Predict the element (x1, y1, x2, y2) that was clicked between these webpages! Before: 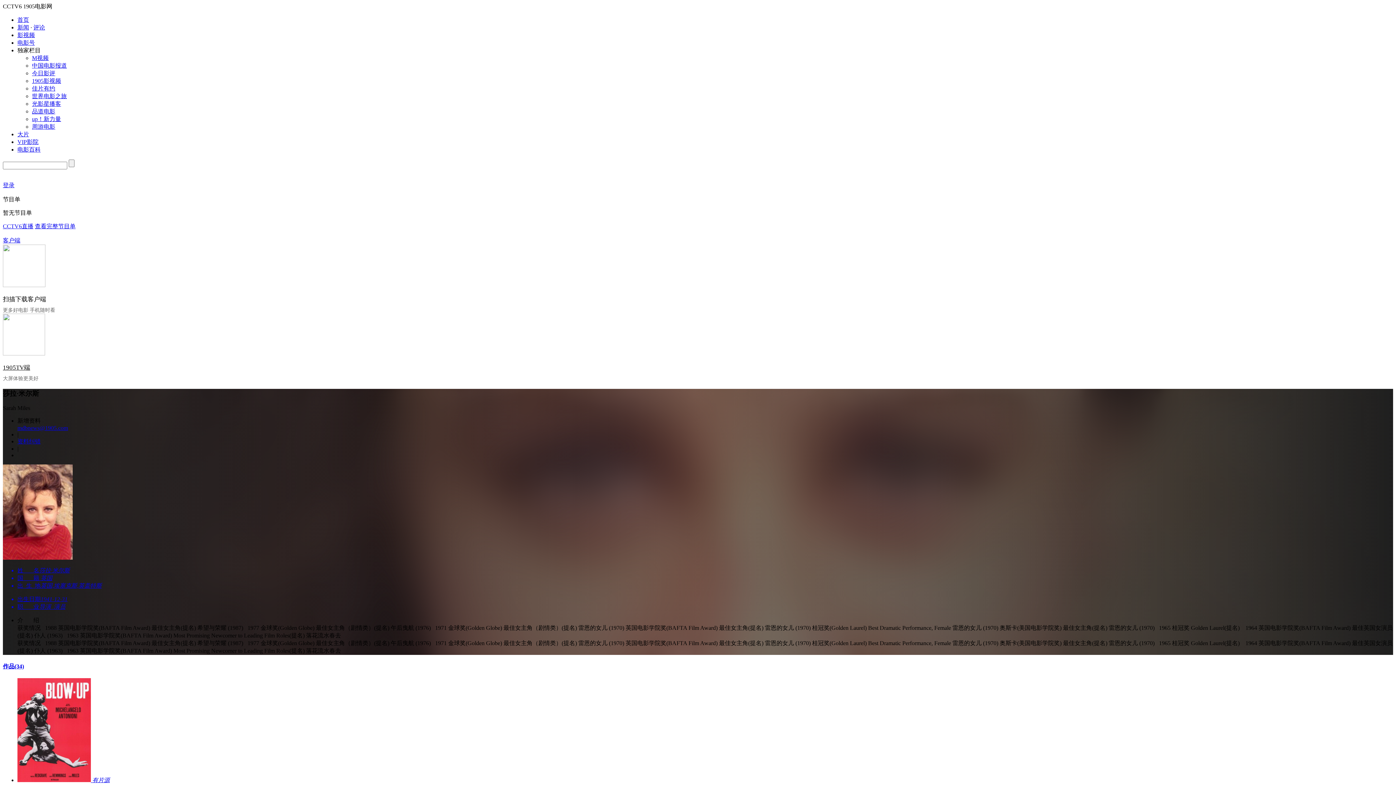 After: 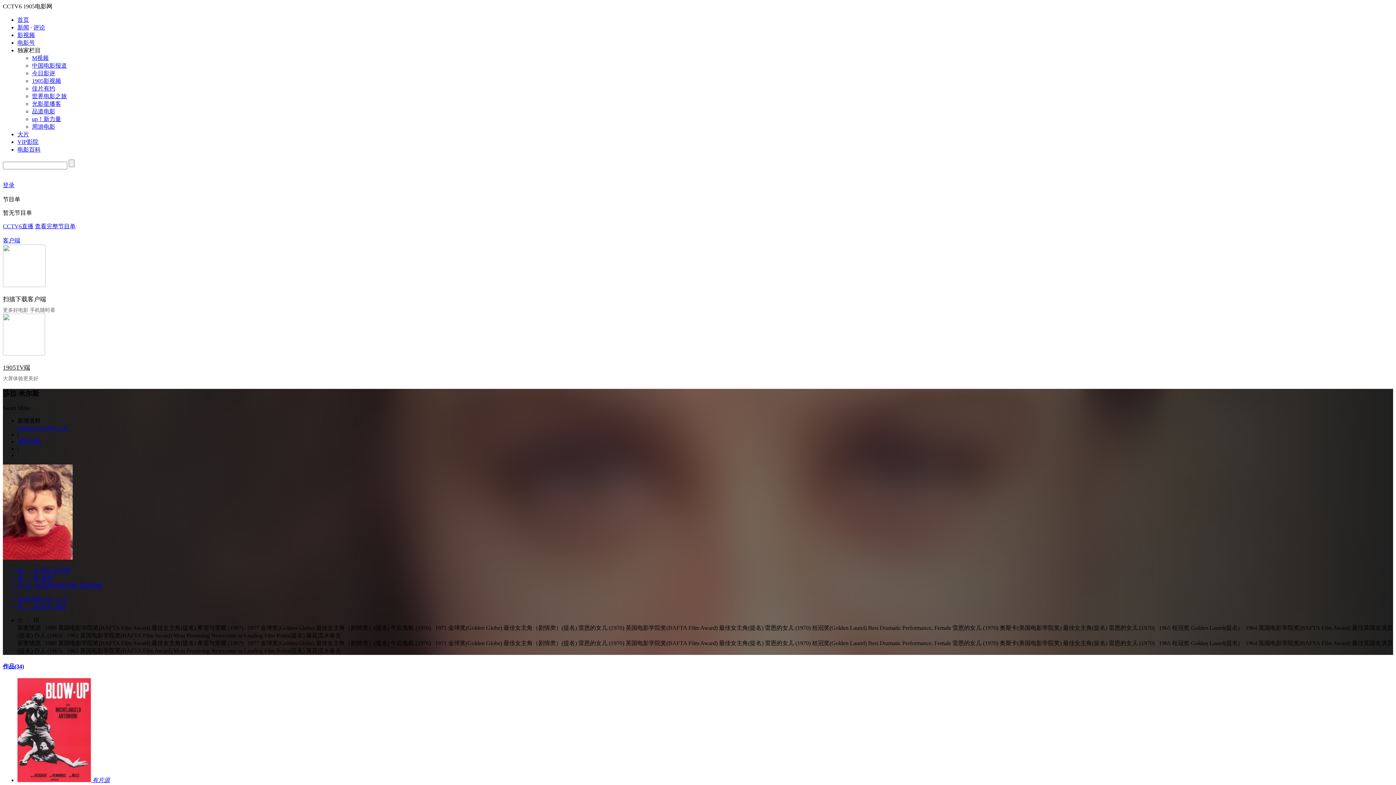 Action: bbox: (17, 16, 29, 22) label: 首页